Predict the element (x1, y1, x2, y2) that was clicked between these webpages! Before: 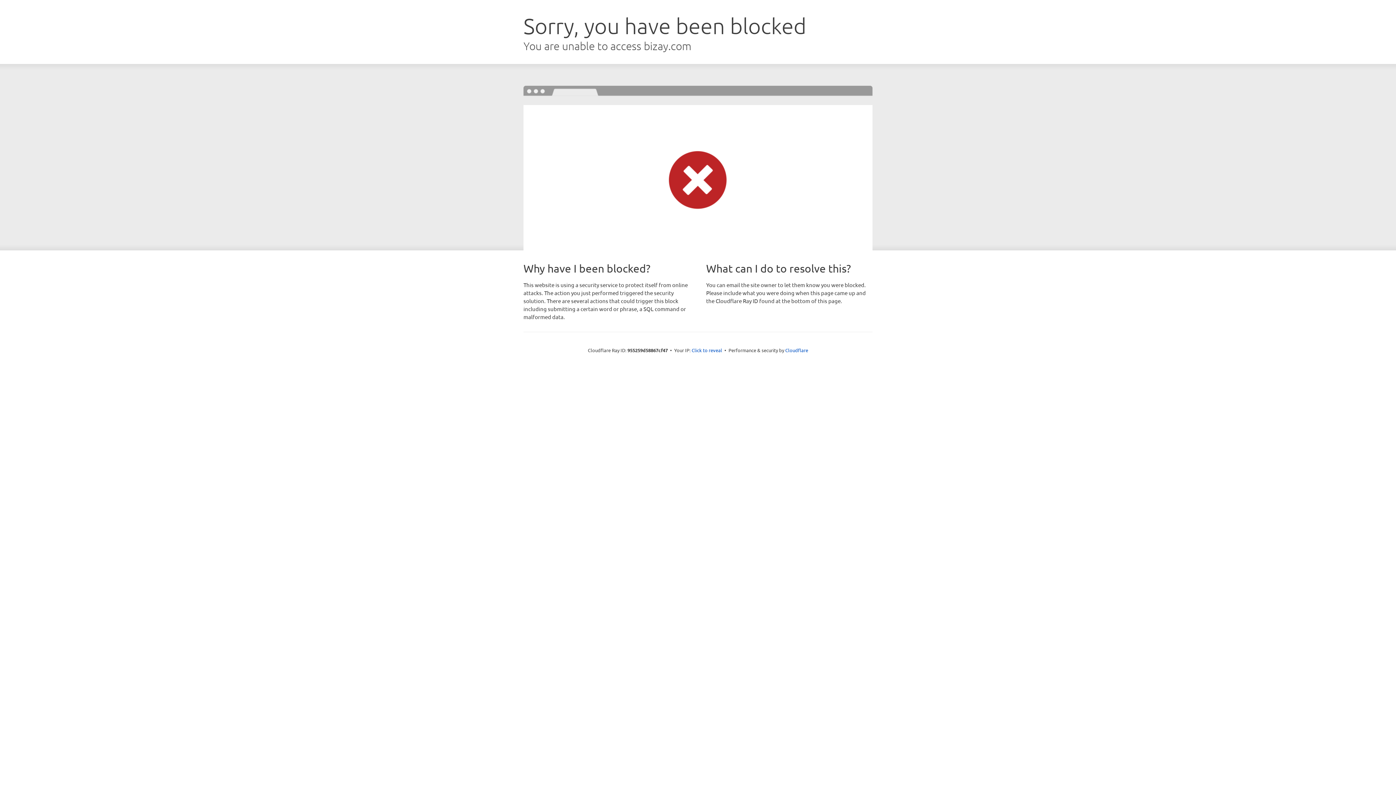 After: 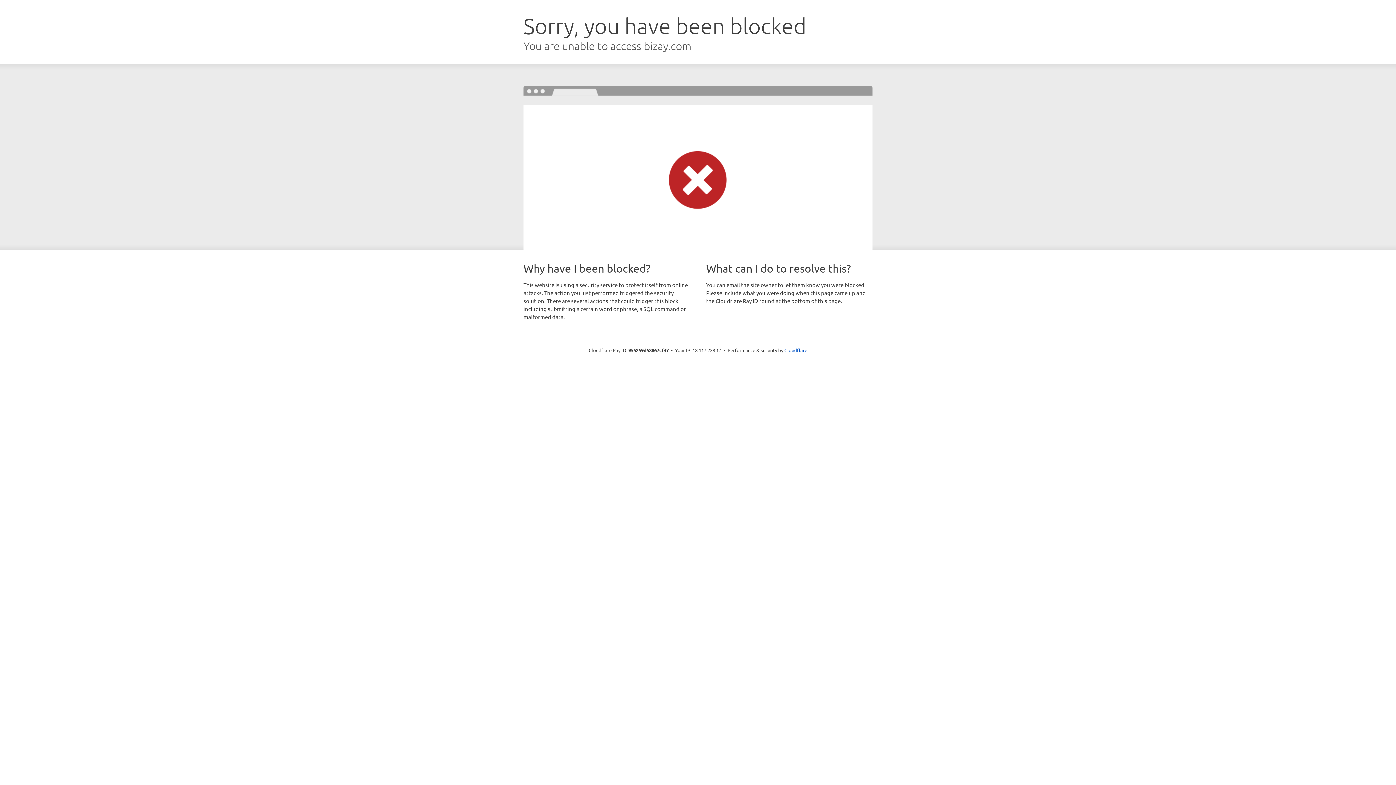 Action: label: Click to reveal bbox: (691, 346, 722, 353)